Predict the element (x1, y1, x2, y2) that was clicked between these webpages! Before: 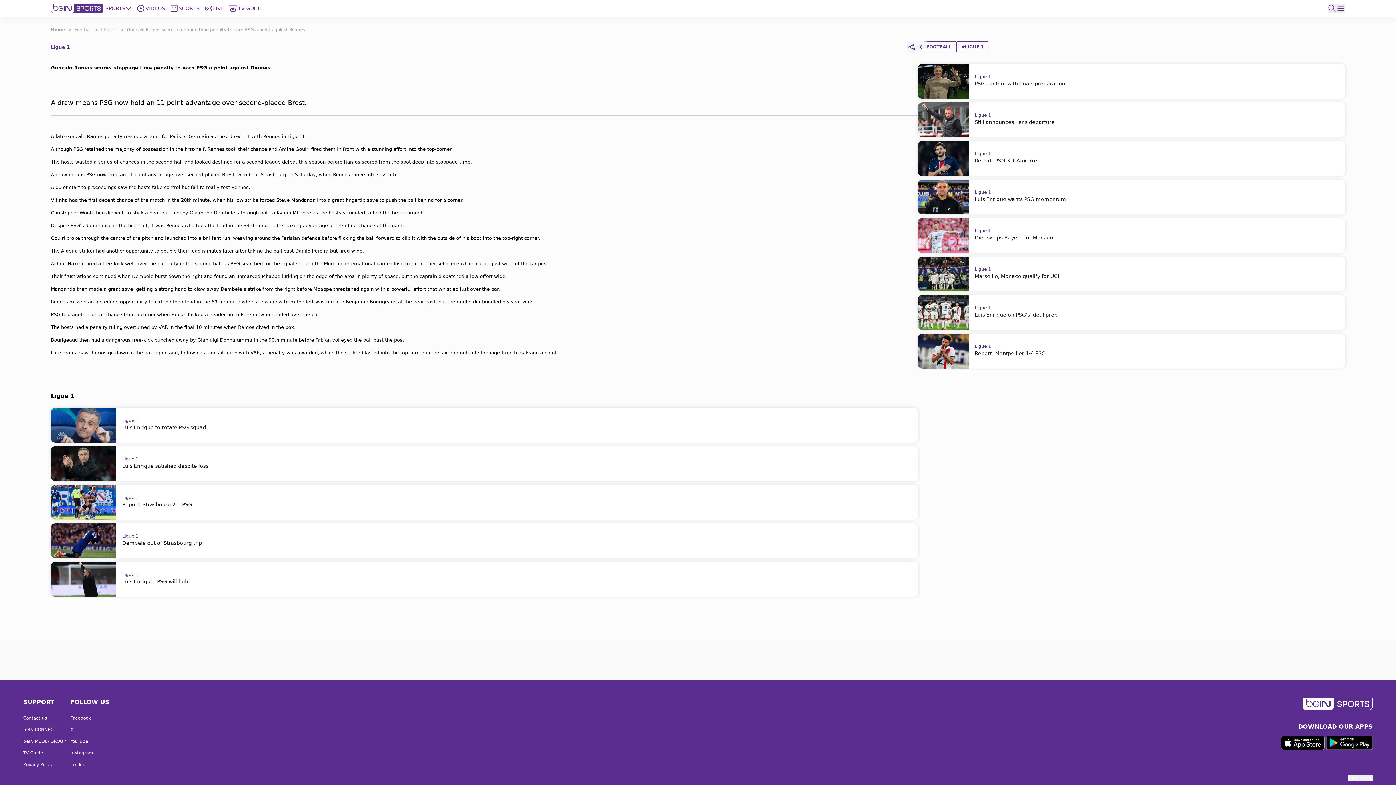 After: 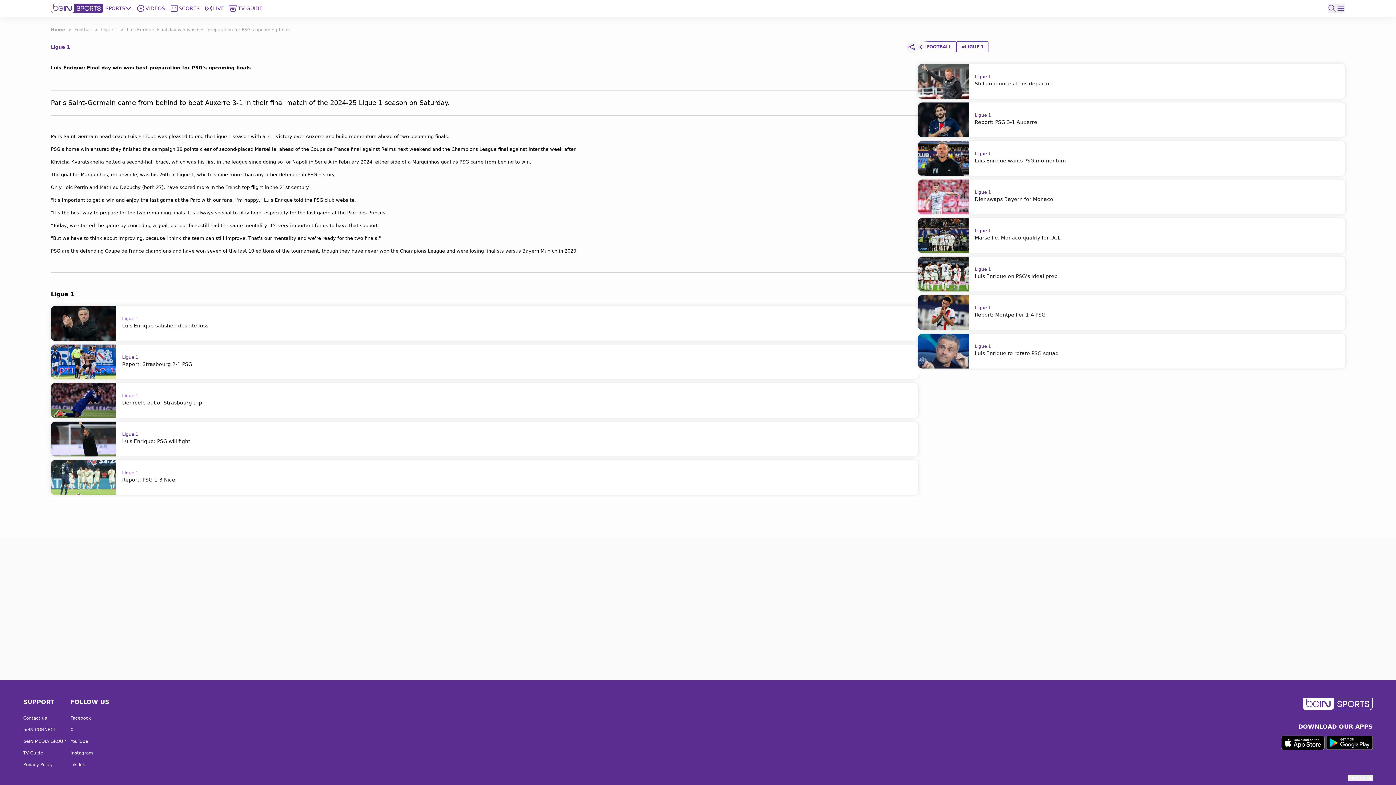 Action: label: Ligue 1
PSG content with finals preparation bbox: (918, 64, 1345, 98)